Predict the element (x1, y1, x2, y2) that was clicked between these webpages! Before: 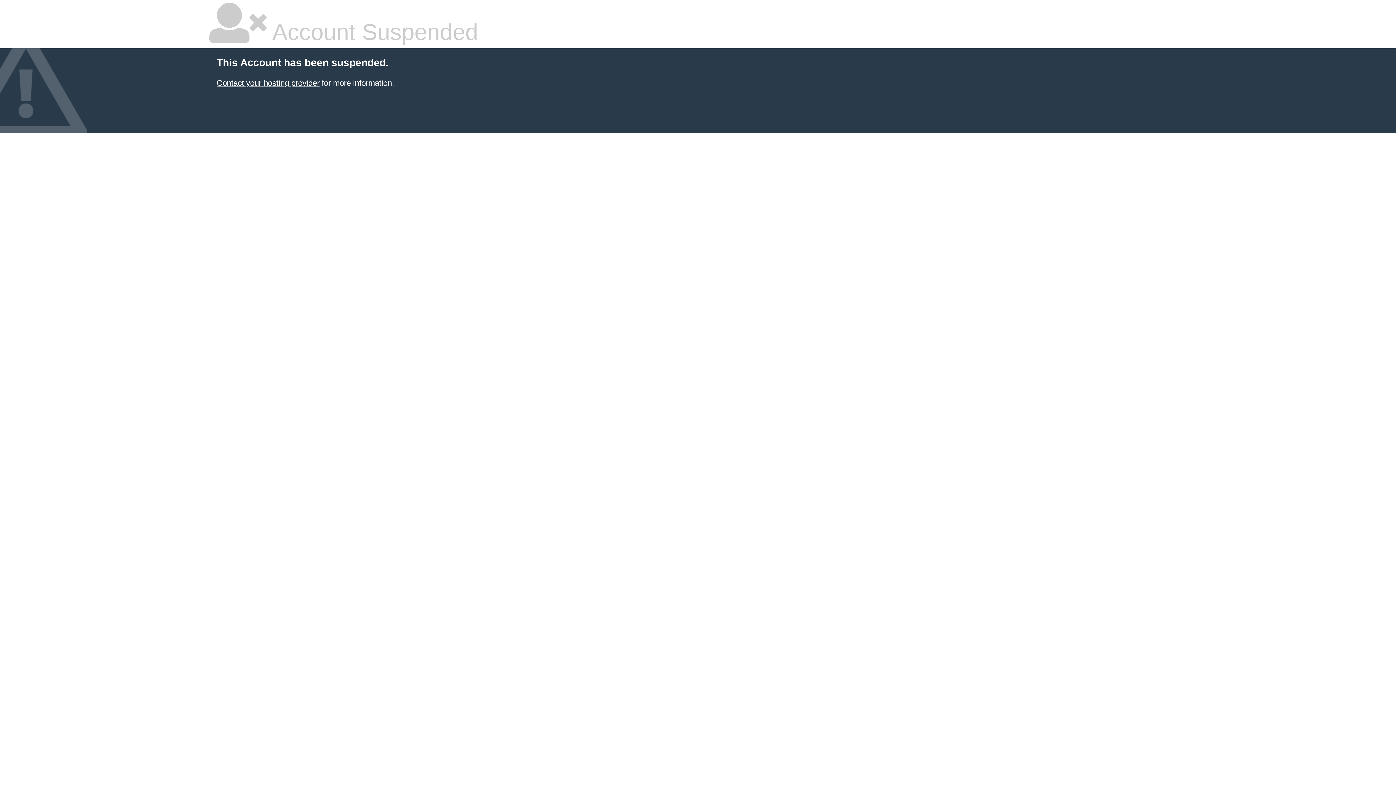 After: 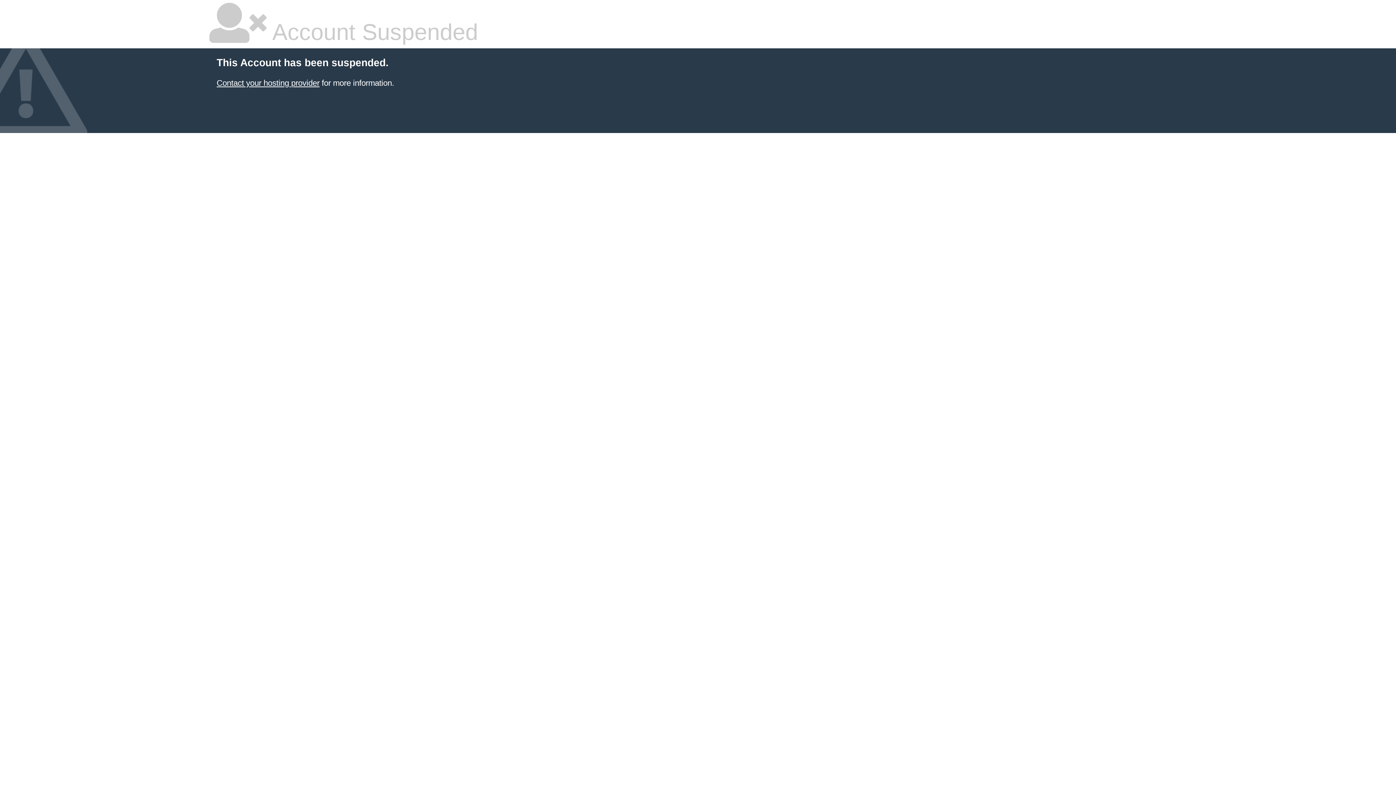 Action: bbox: (216, 78, 319, 87) label: Contact your hosting provider